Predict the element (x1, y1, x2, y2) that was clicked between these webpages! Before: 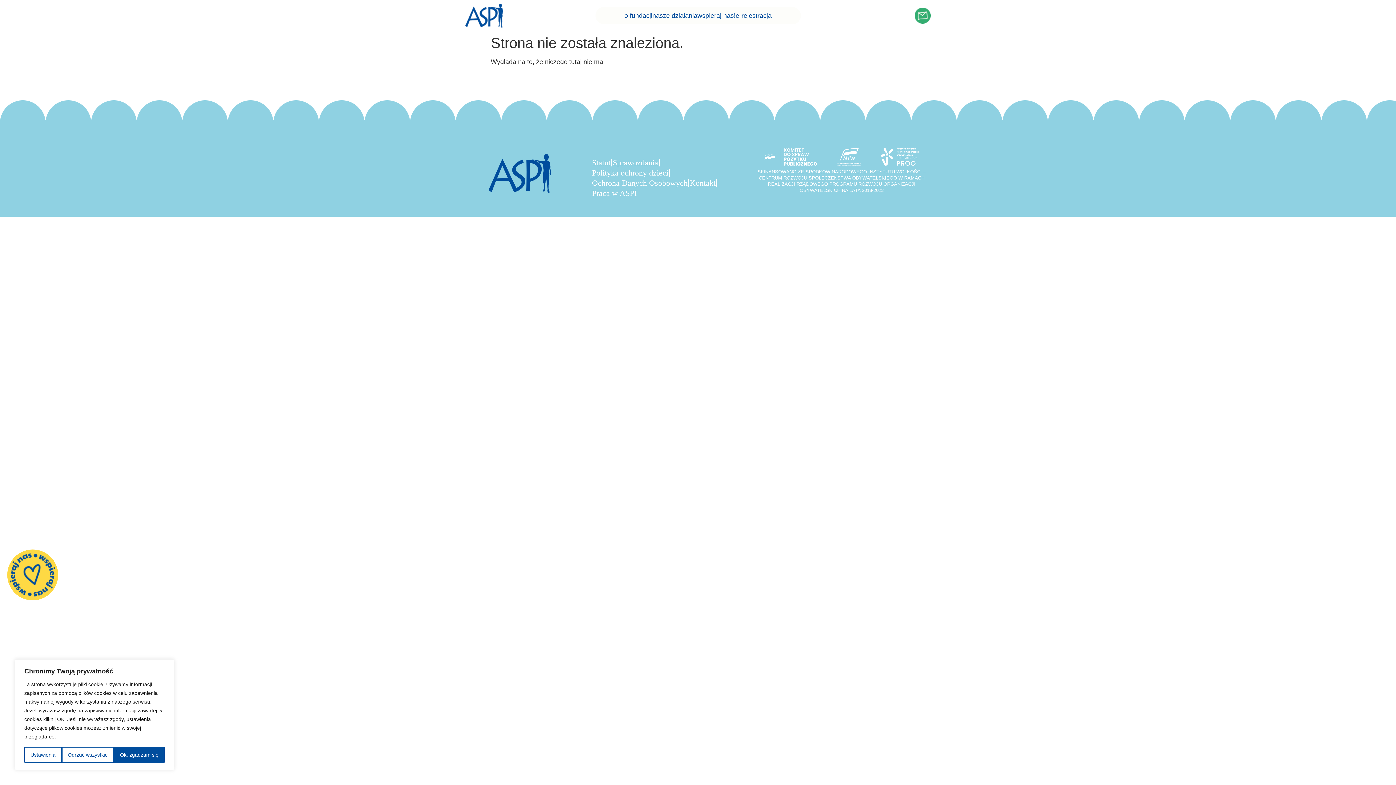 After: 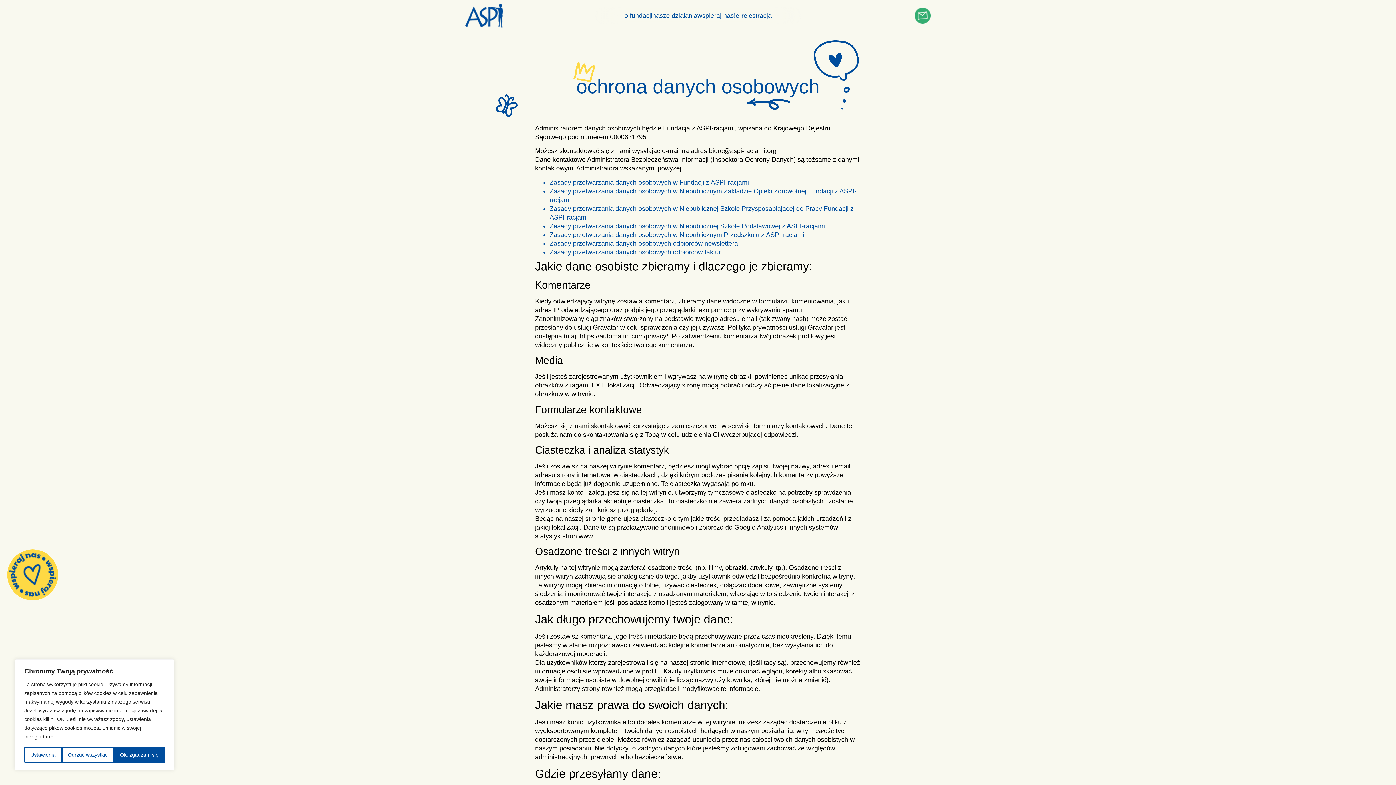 Action: bbox: (592, 178, 687, 188) label: Ochrona Danych Osobowych